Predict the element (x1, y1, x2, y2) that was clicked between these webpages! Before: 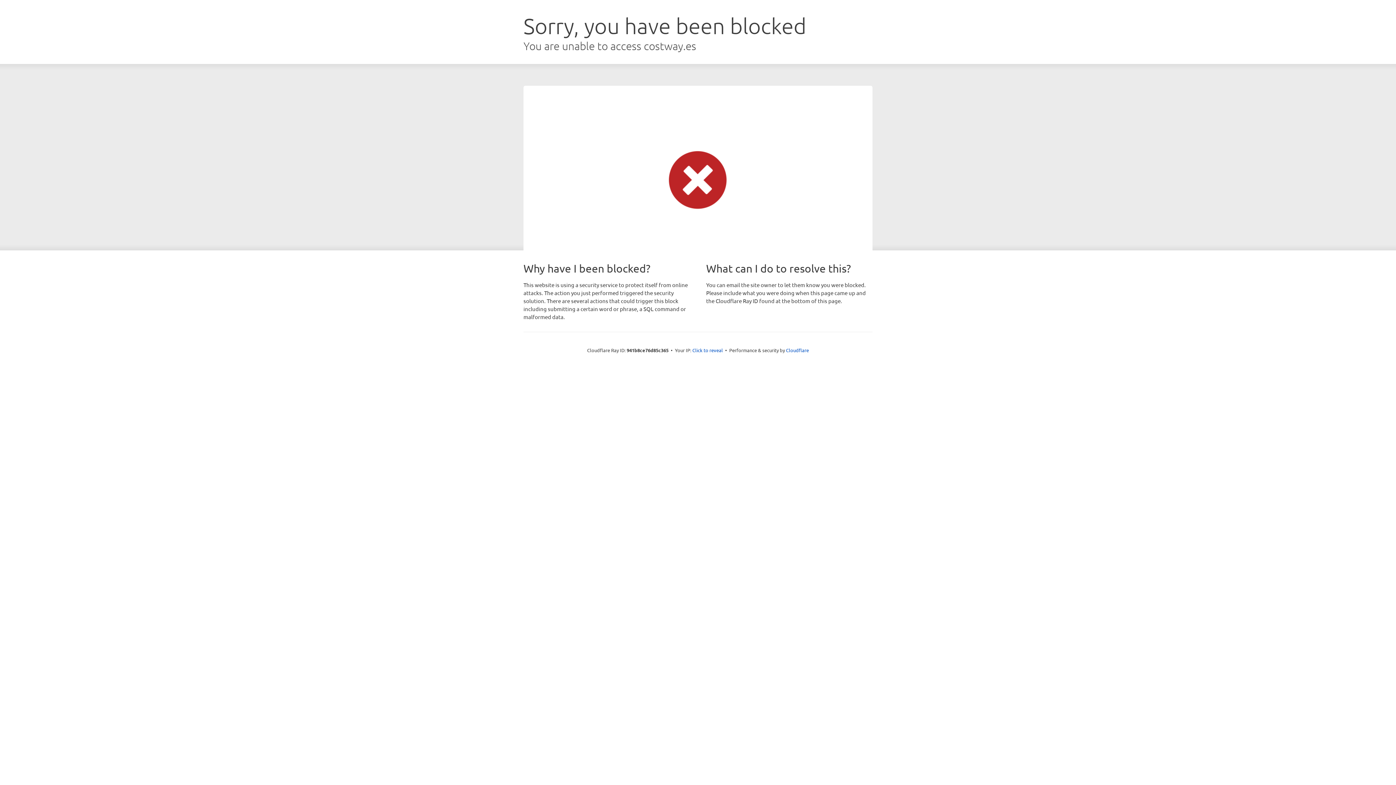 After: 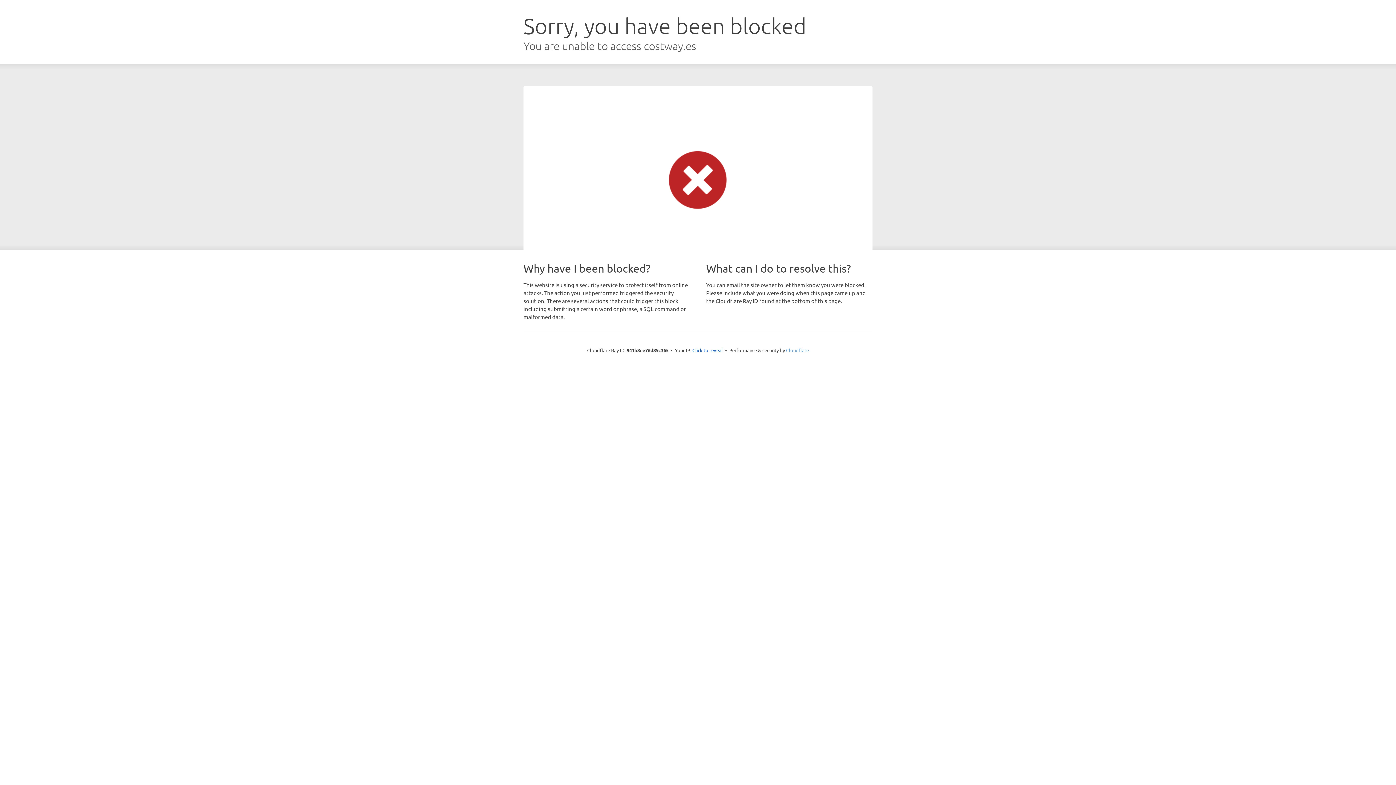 Action: bbox: (786, 347, 809, 353) label: Cloudflare